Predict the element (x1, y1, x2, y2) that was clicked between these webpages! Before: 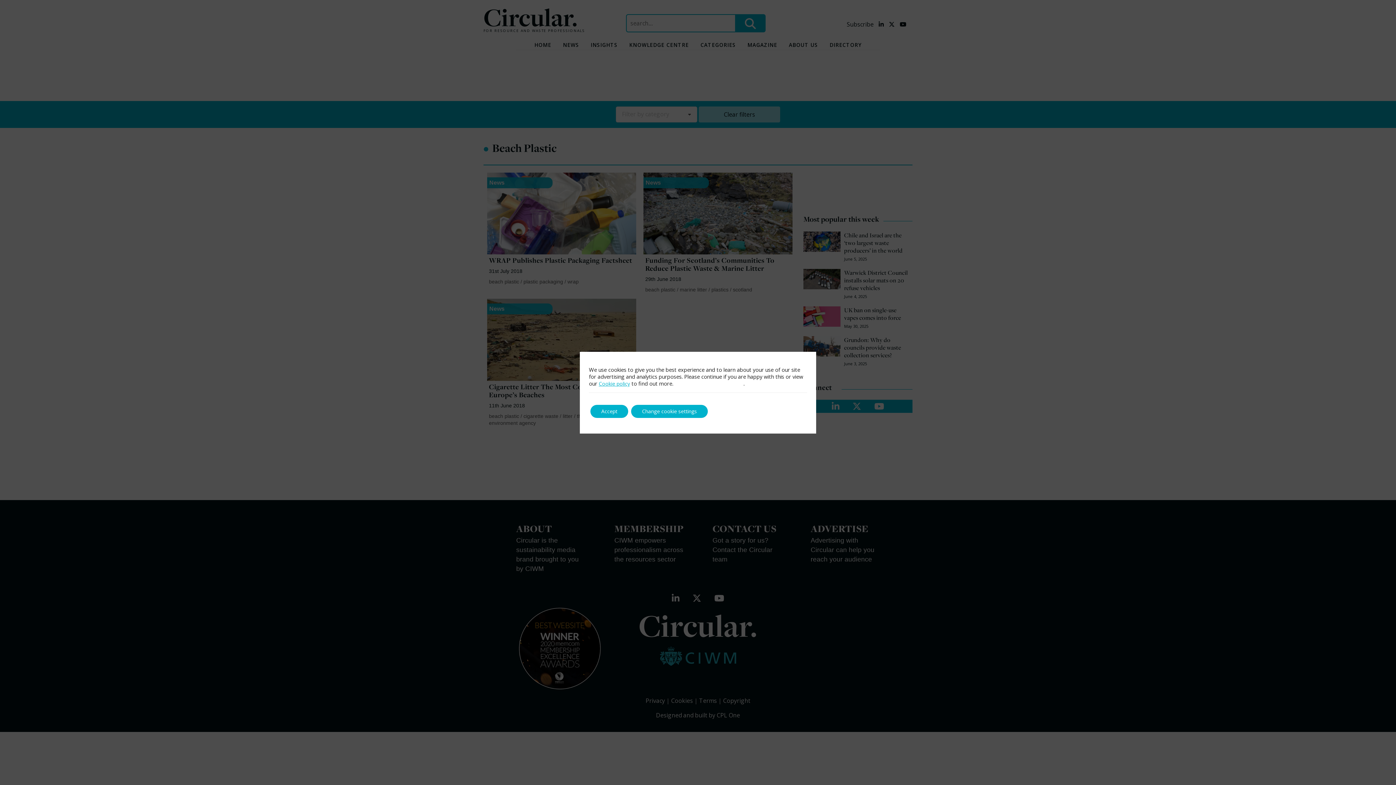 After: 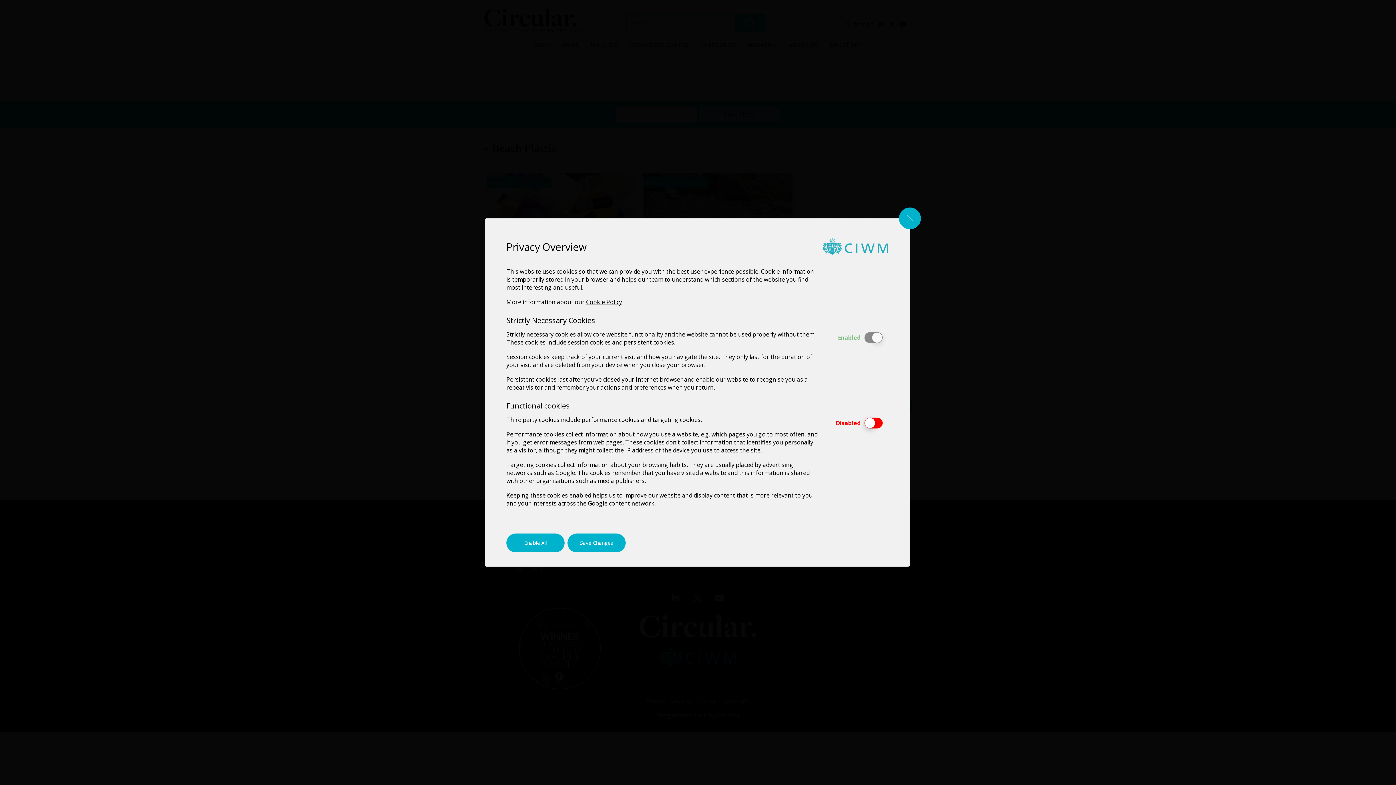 Action: label: Change your cookie settings bbox: (674, 380, 743, 386)